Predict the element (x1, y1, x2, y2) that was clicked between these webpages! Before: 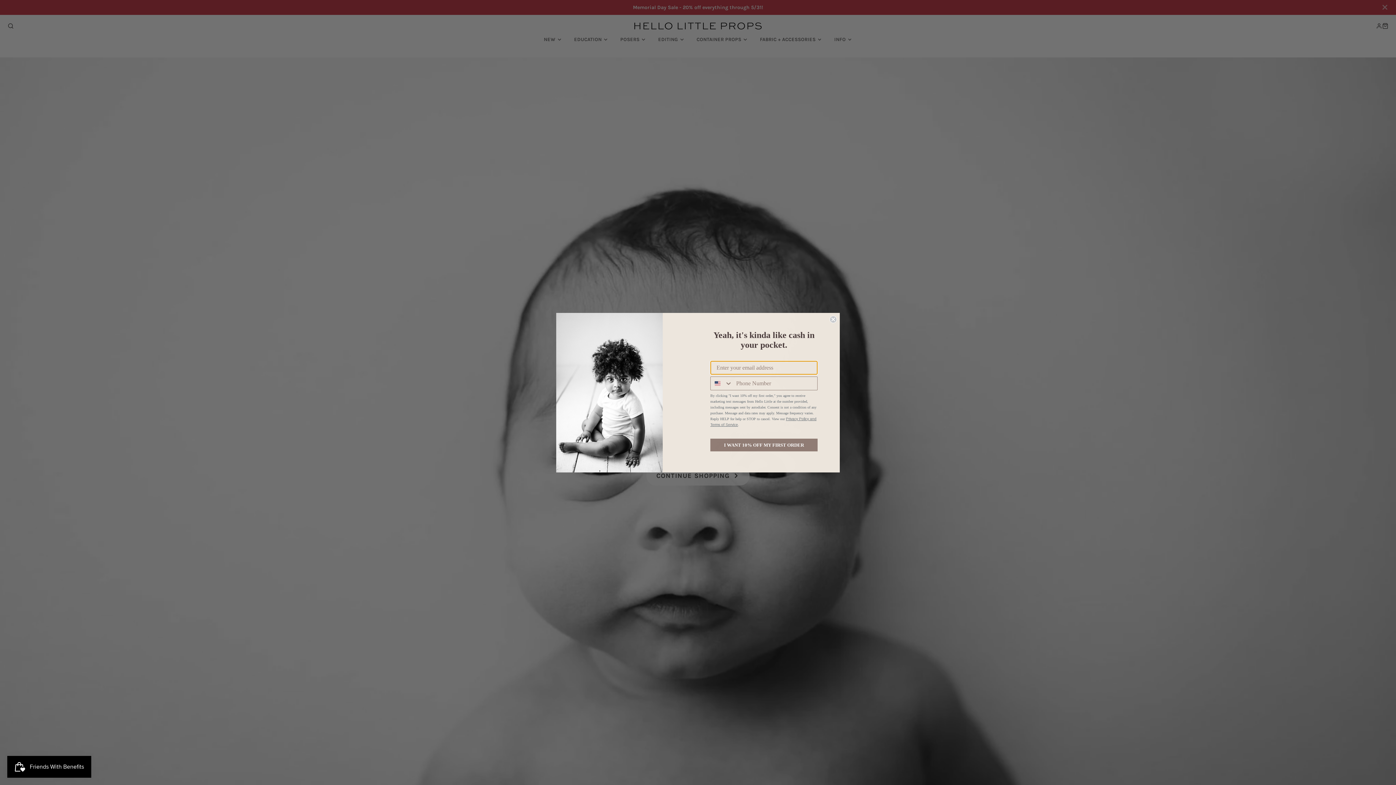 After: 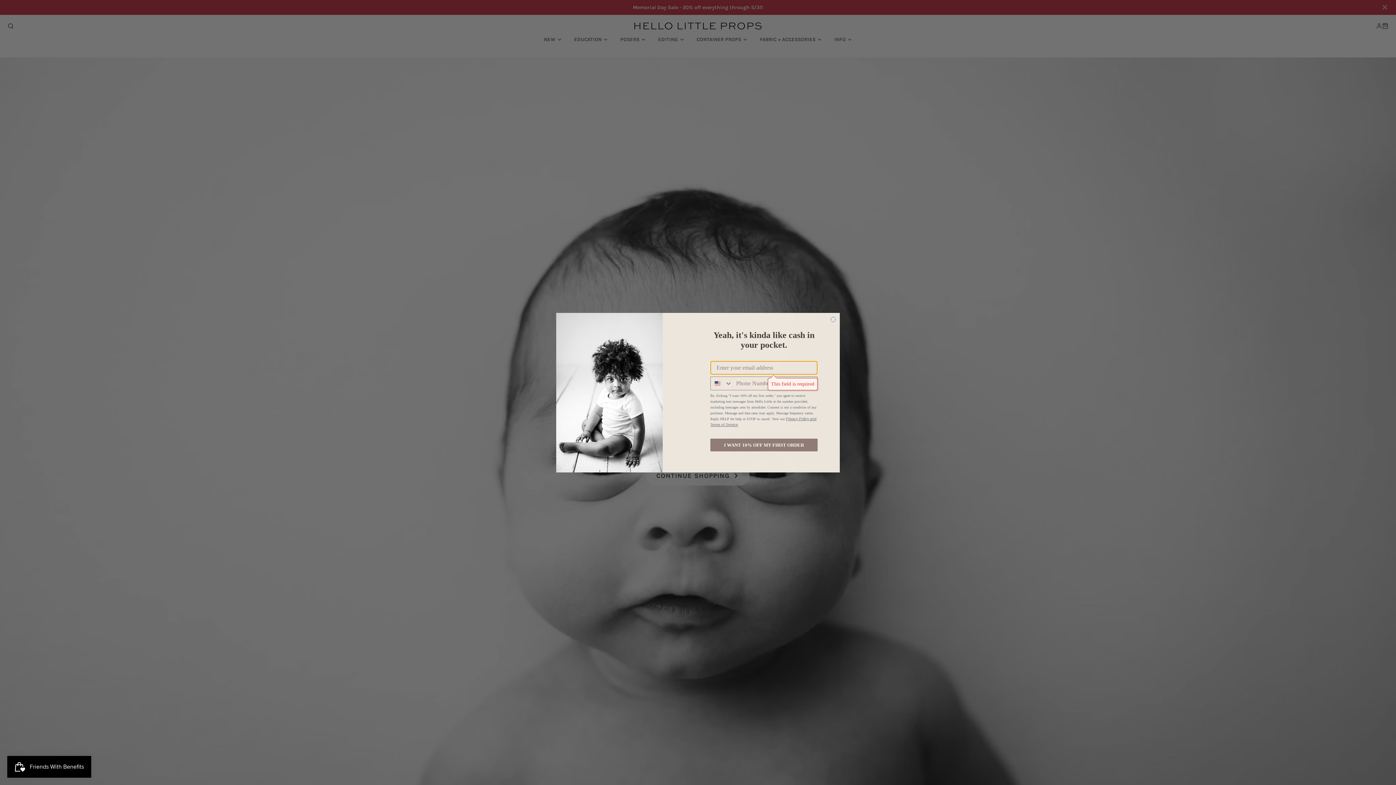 Action: label: I WANT 10% OFF MY FIRST ORDER bbox: (710, 438, 817, 451)